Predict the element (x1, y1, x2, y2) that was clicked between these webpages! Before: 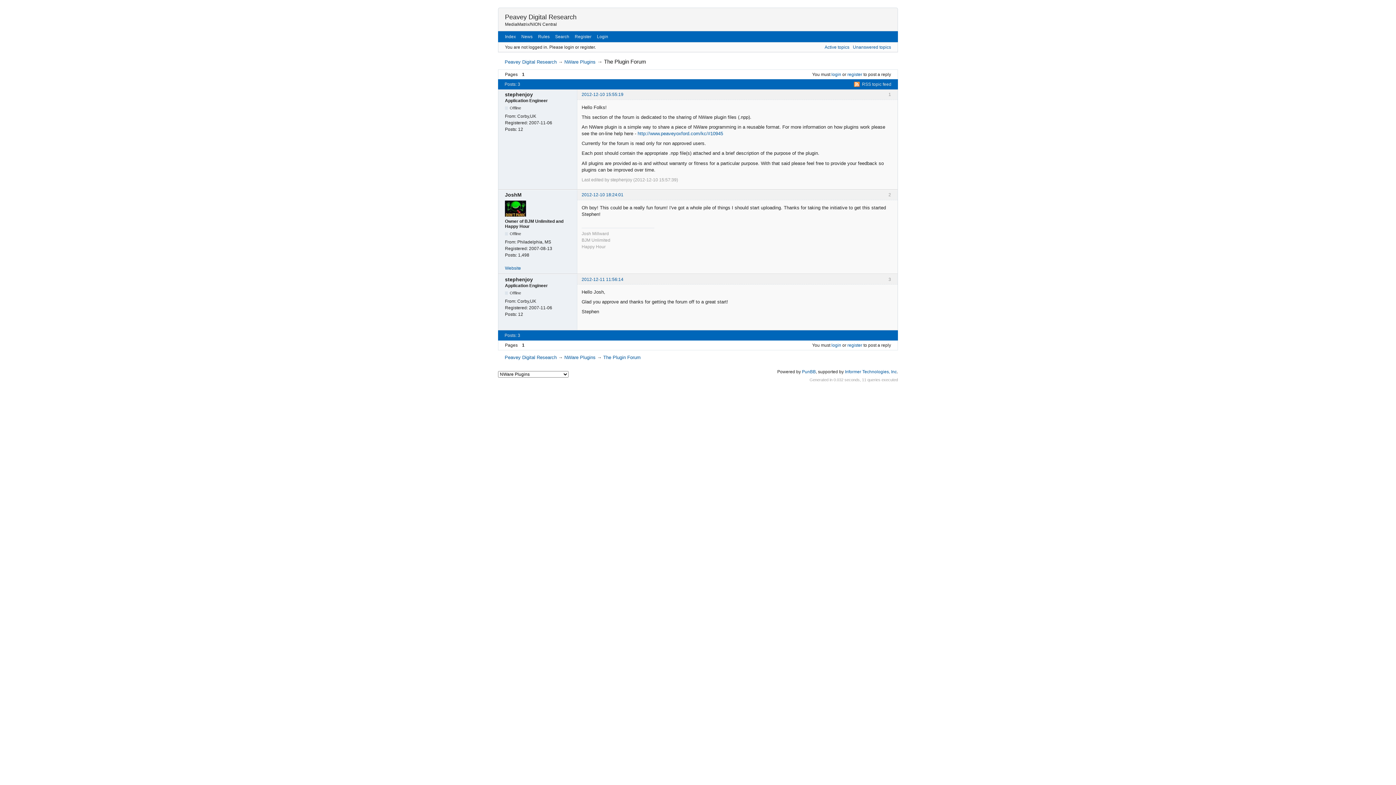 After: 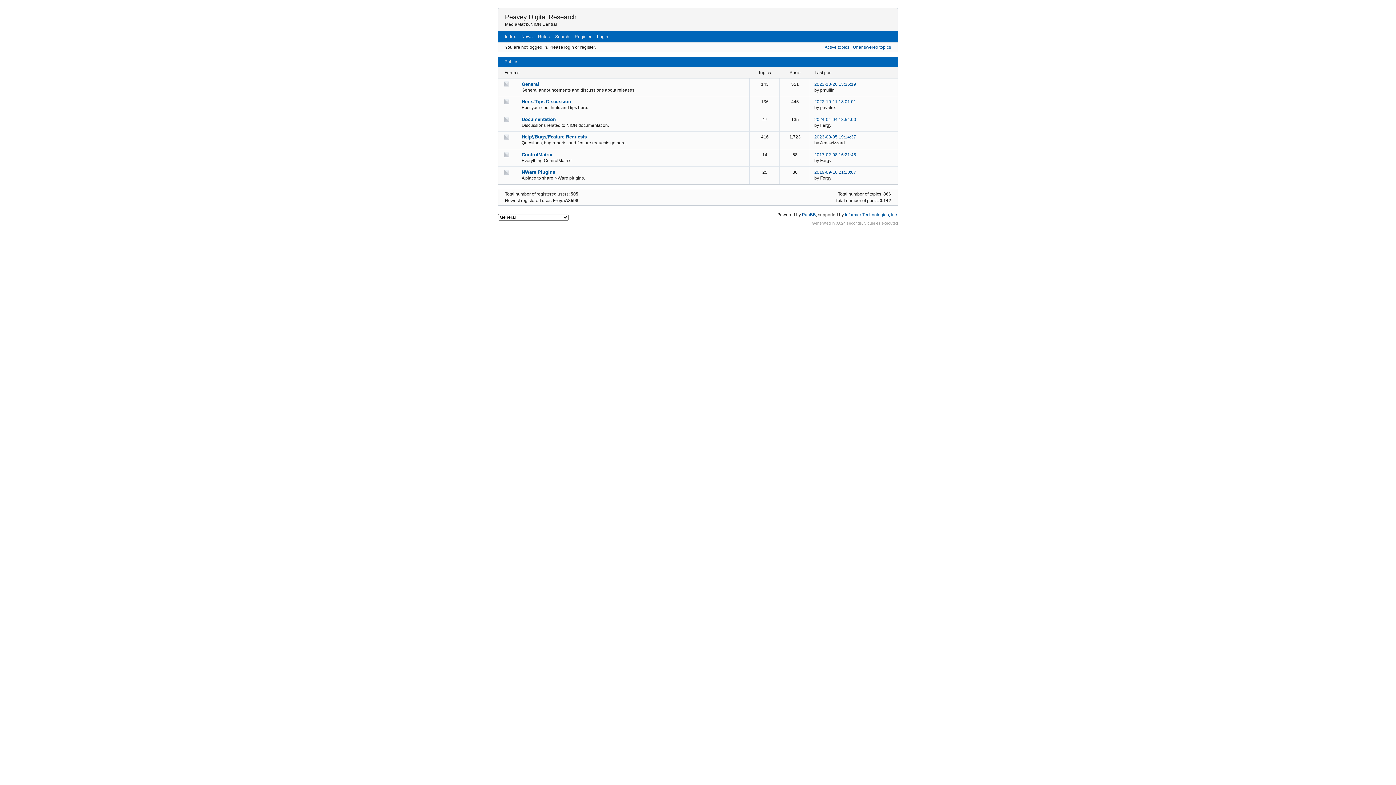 Action: label: Index bbox: (505, 34, 516, 39)